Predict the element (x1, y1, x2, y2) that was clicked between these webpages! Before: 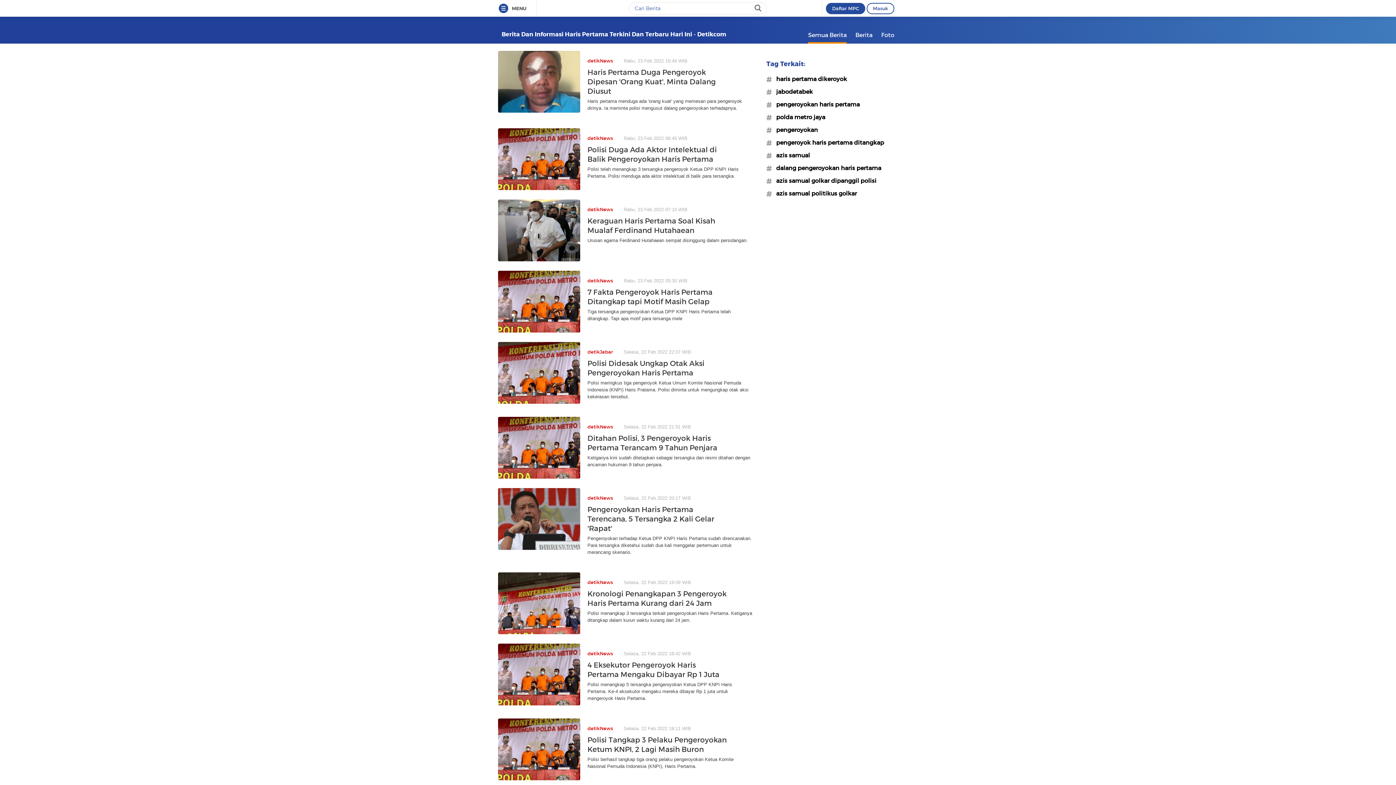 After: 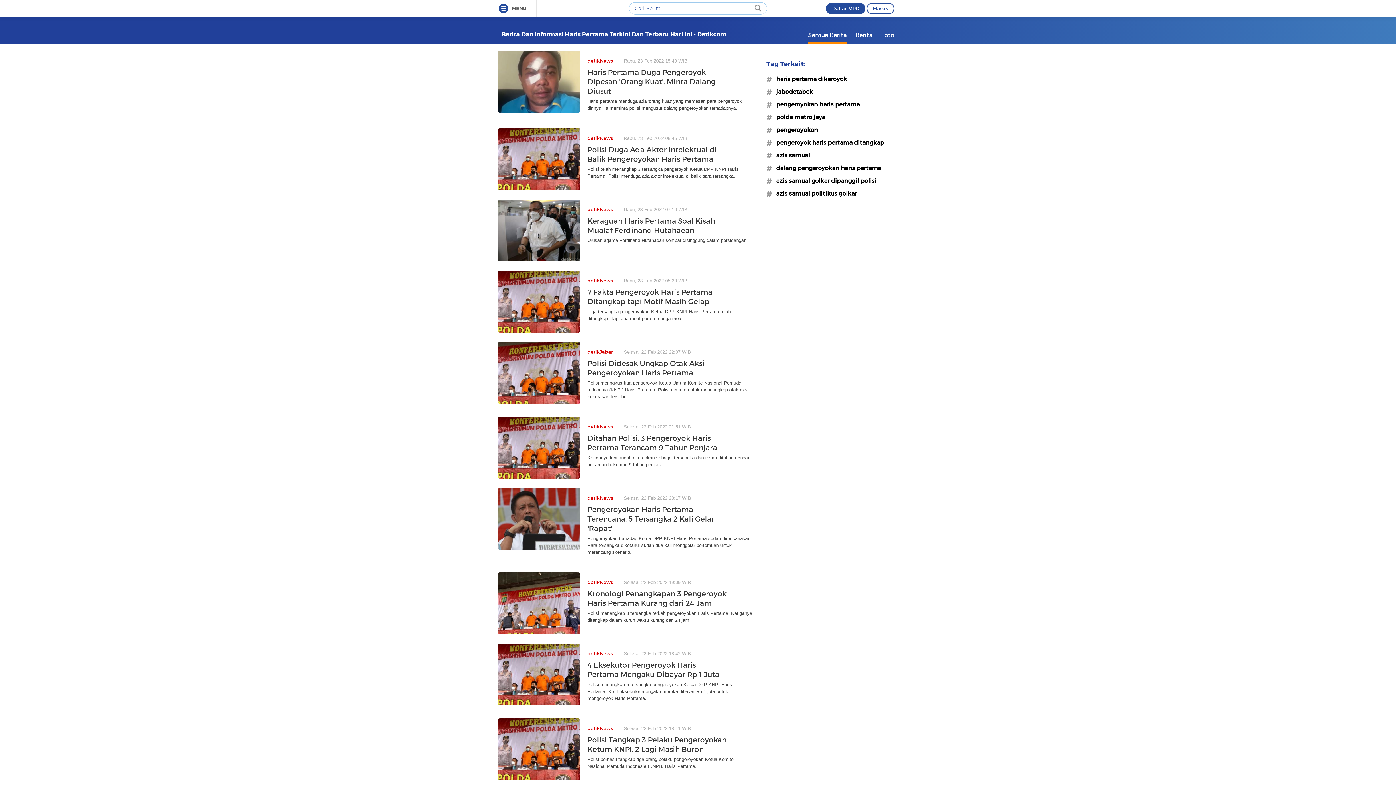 Action: bbox: (750, 2, 767, 14)